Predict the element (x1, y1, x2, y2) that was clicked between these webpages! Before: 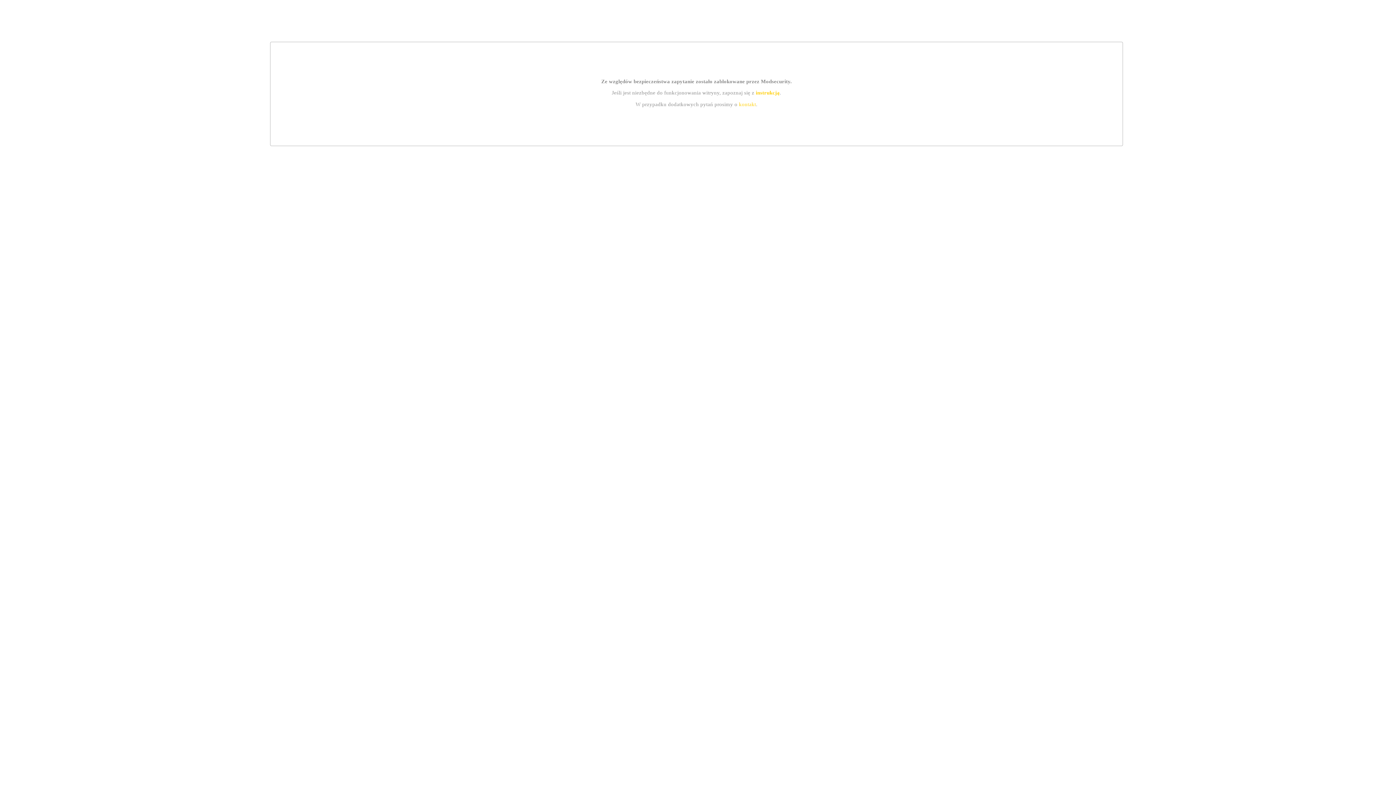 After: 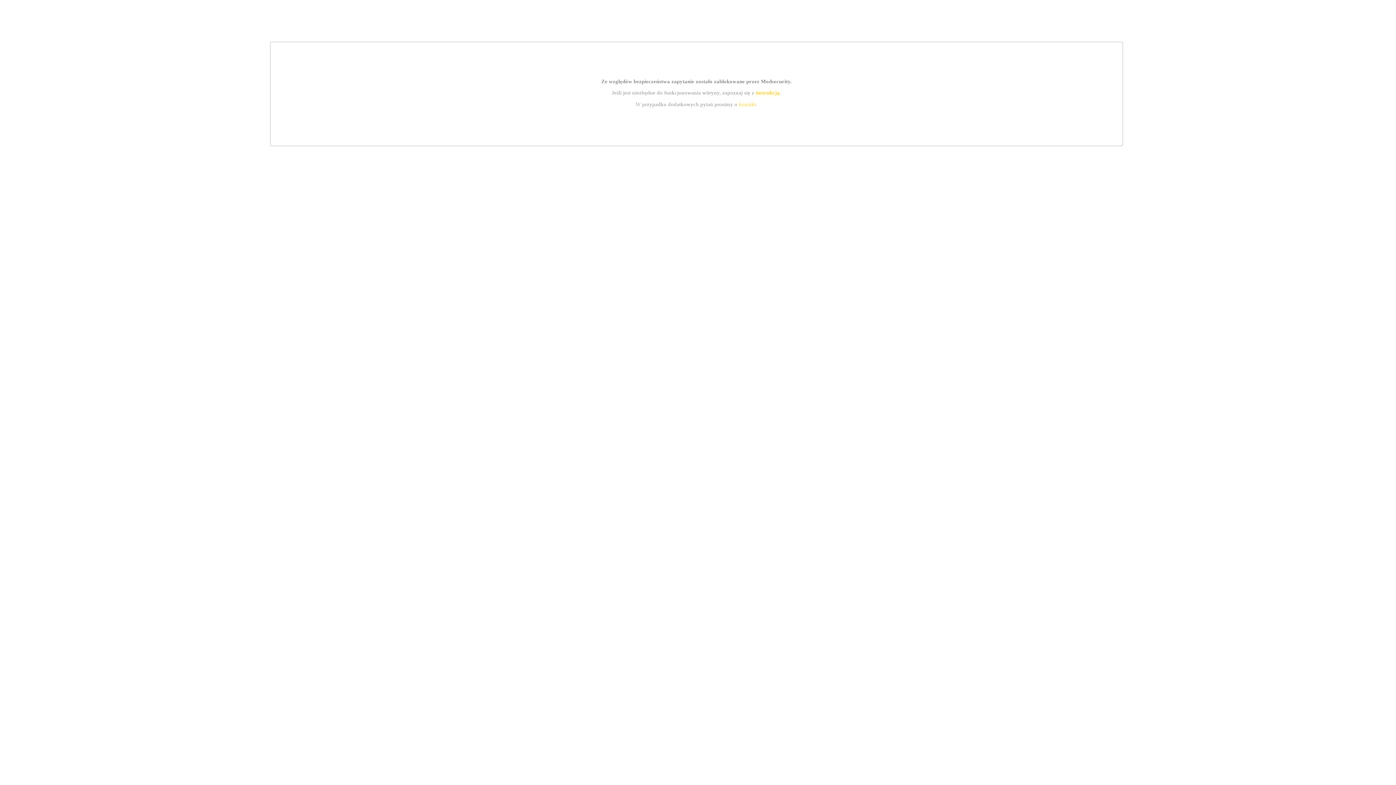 Action: bbox: (755, 89, 779, 95) label: instrukcją